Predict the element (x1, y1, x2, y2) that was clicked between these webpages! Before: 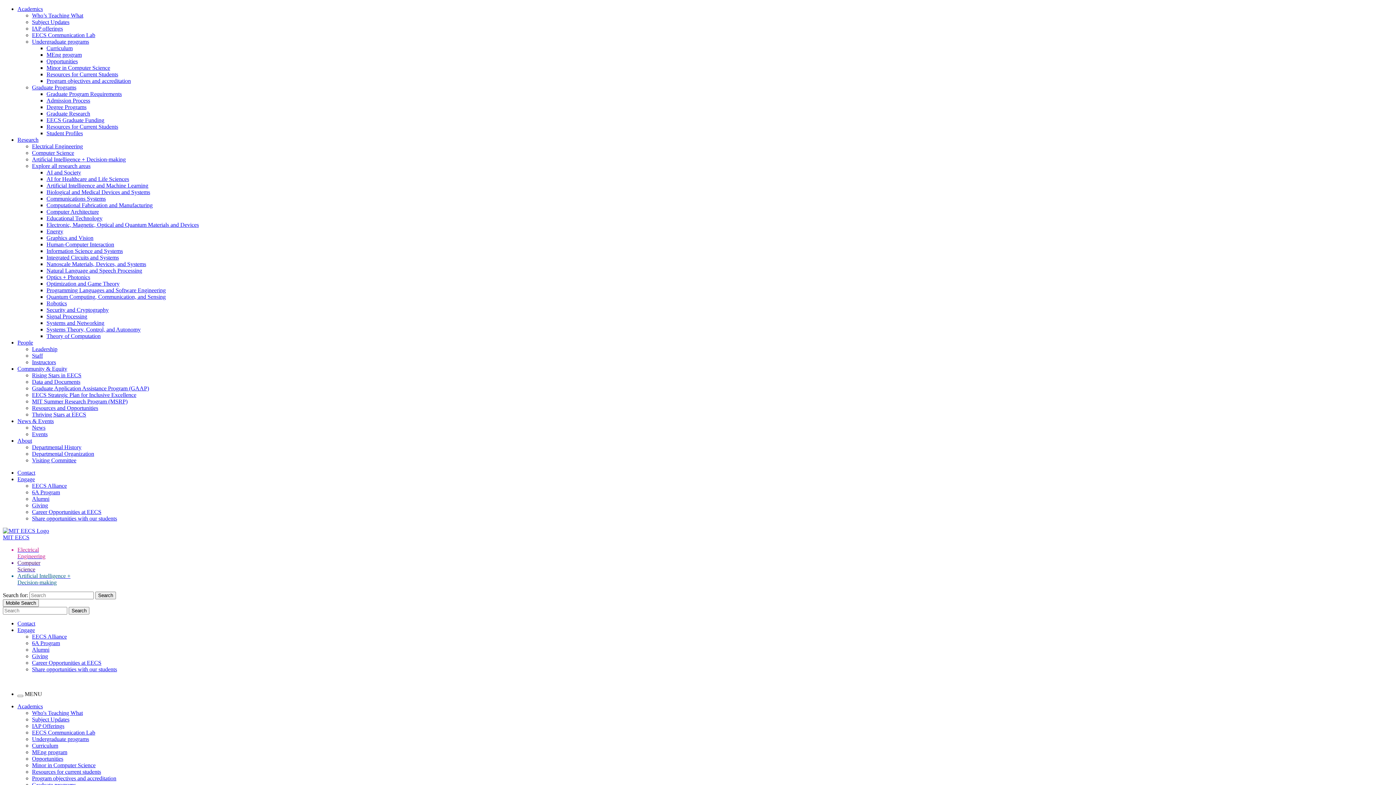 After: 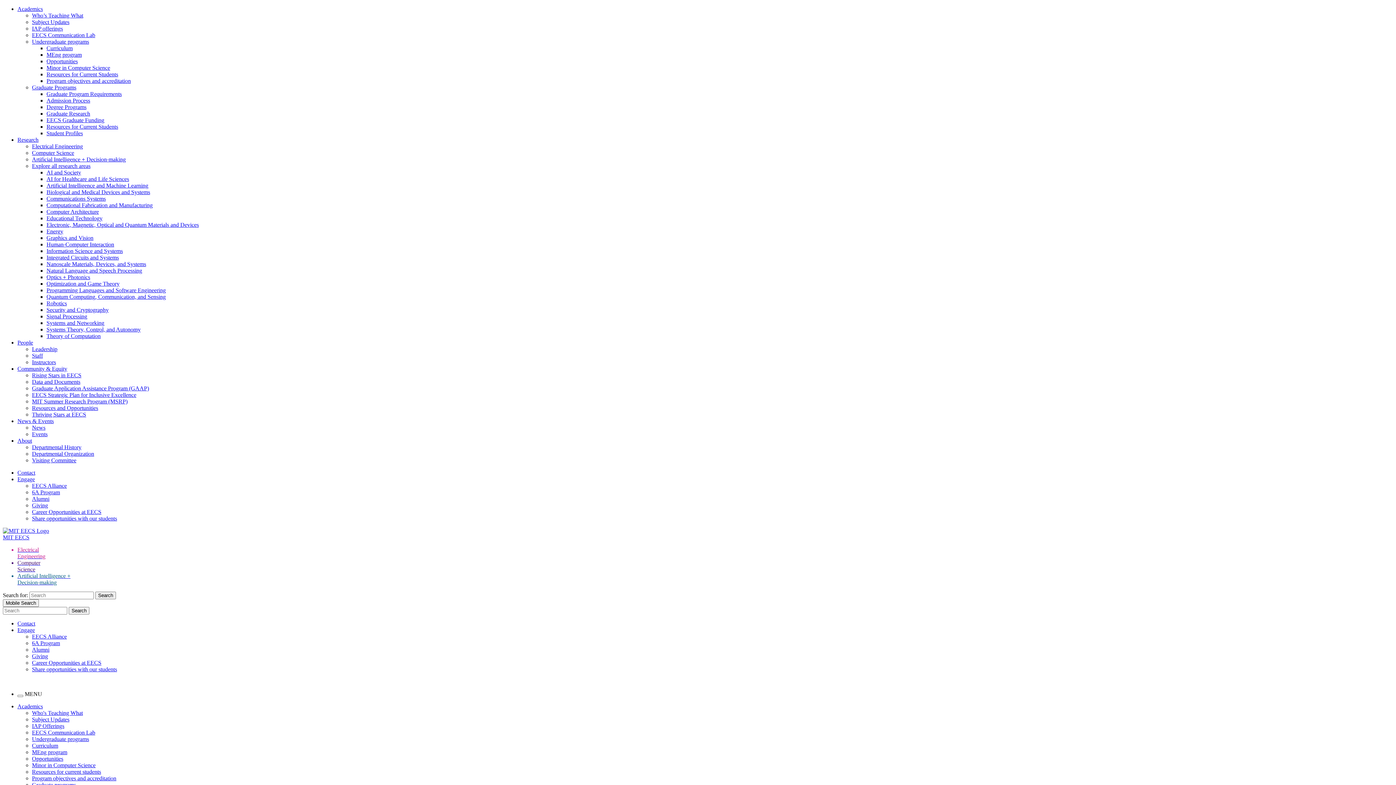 Action: bbox: (46, 189, 150, 195) label: Biological and Medical Devices and Systems